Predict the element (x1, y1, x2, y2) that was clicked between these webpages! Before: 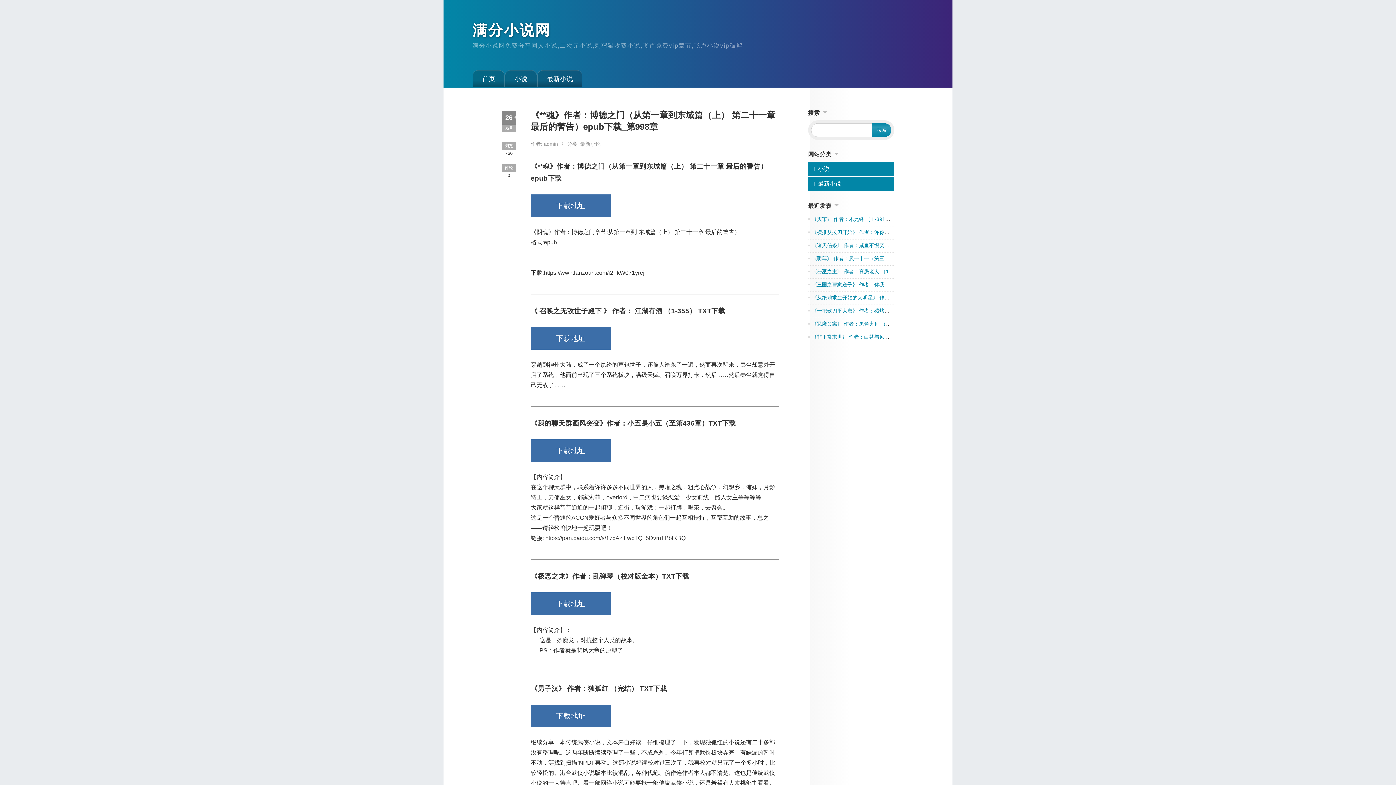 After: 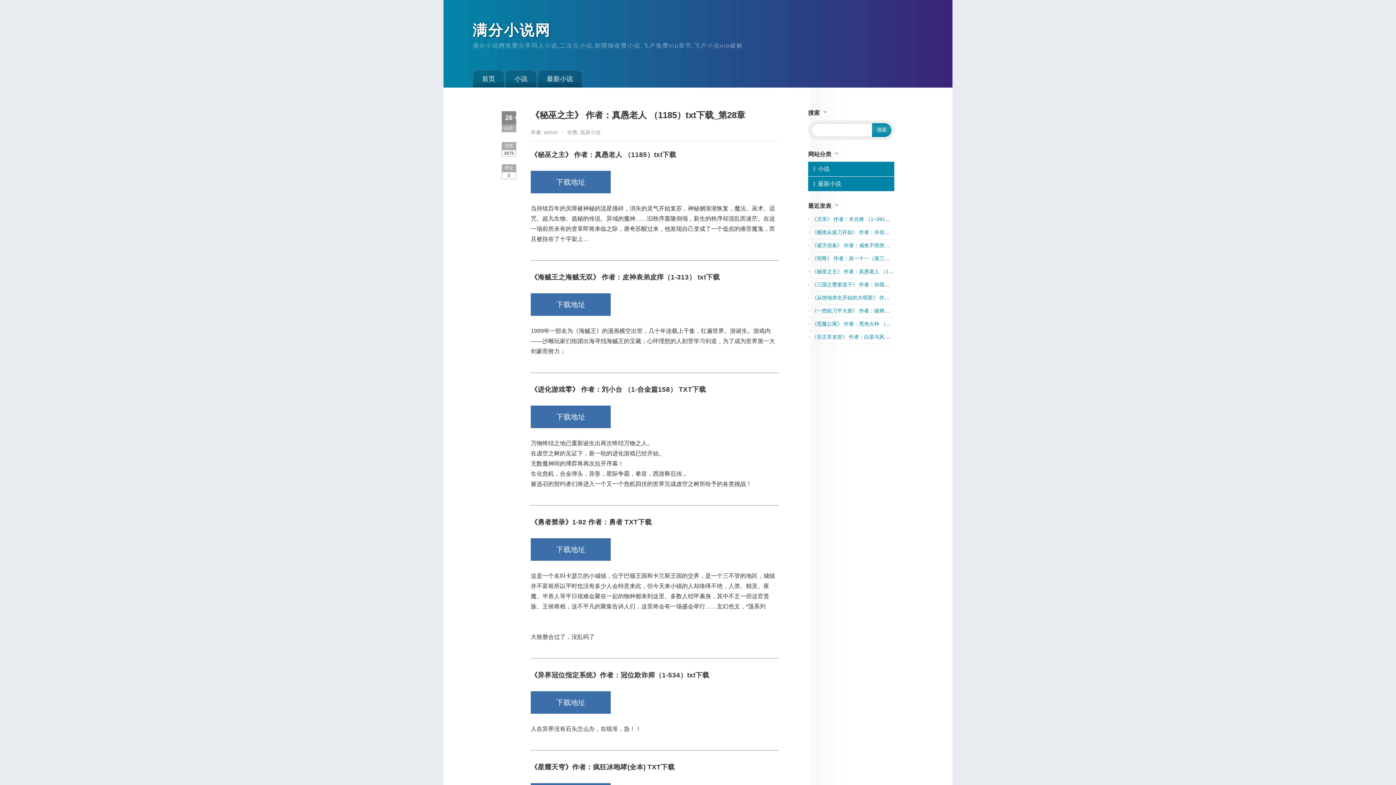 Action: label: 《秘巫之主》 作者：真愚老人 （1185）txt下载_第28章 bbox: (811, 268, 937, 274)